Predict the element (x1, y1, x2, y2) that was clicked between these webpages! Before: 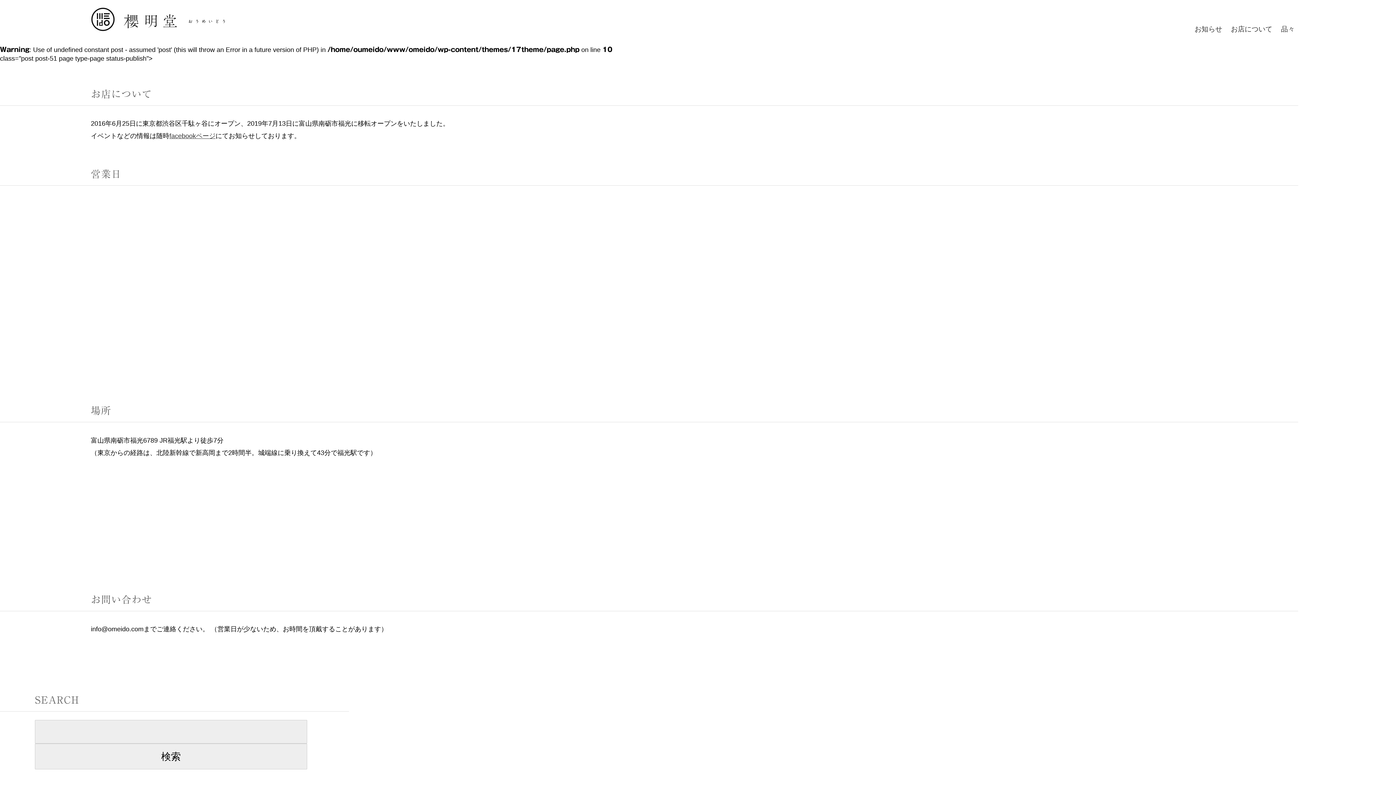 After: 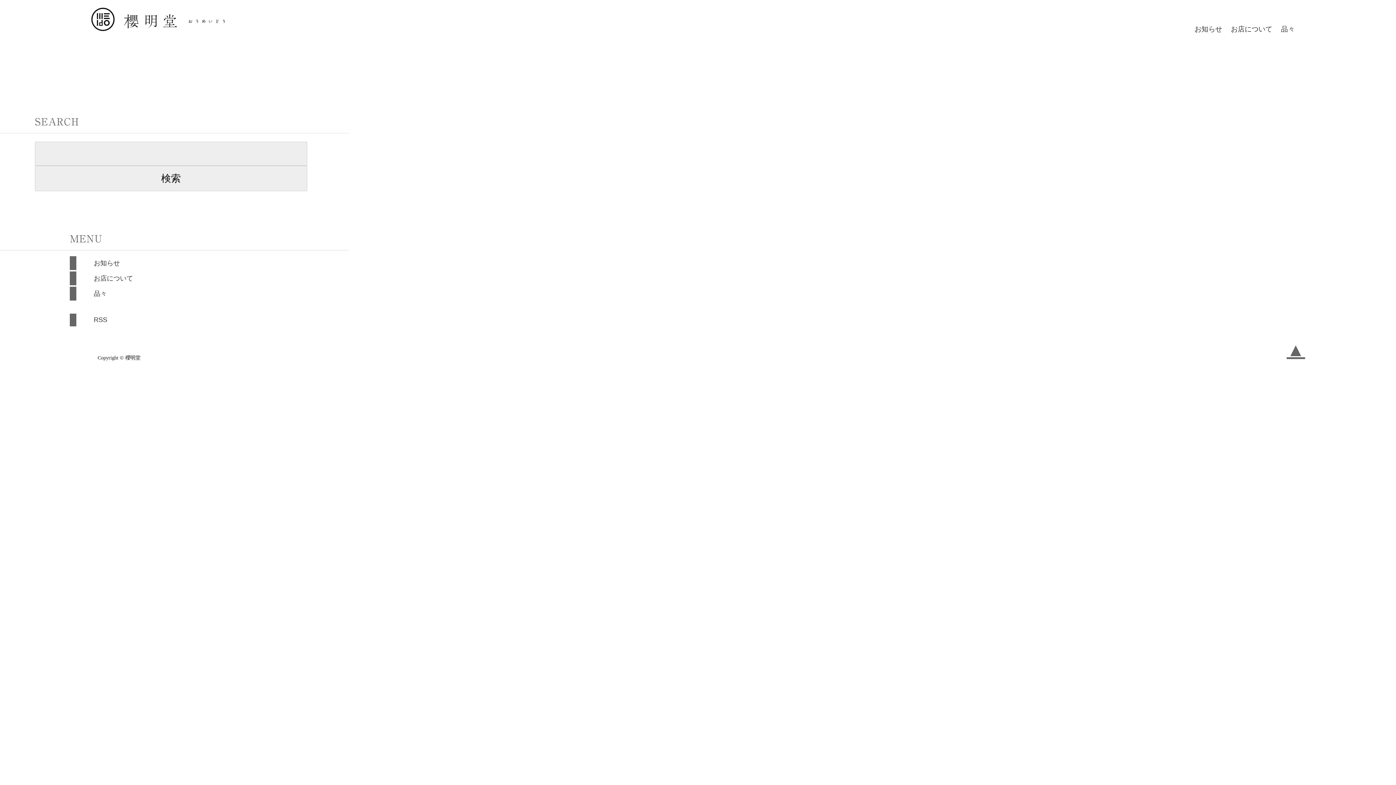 Action: bbox: (1277, 21, 1298, 36) label: 品々